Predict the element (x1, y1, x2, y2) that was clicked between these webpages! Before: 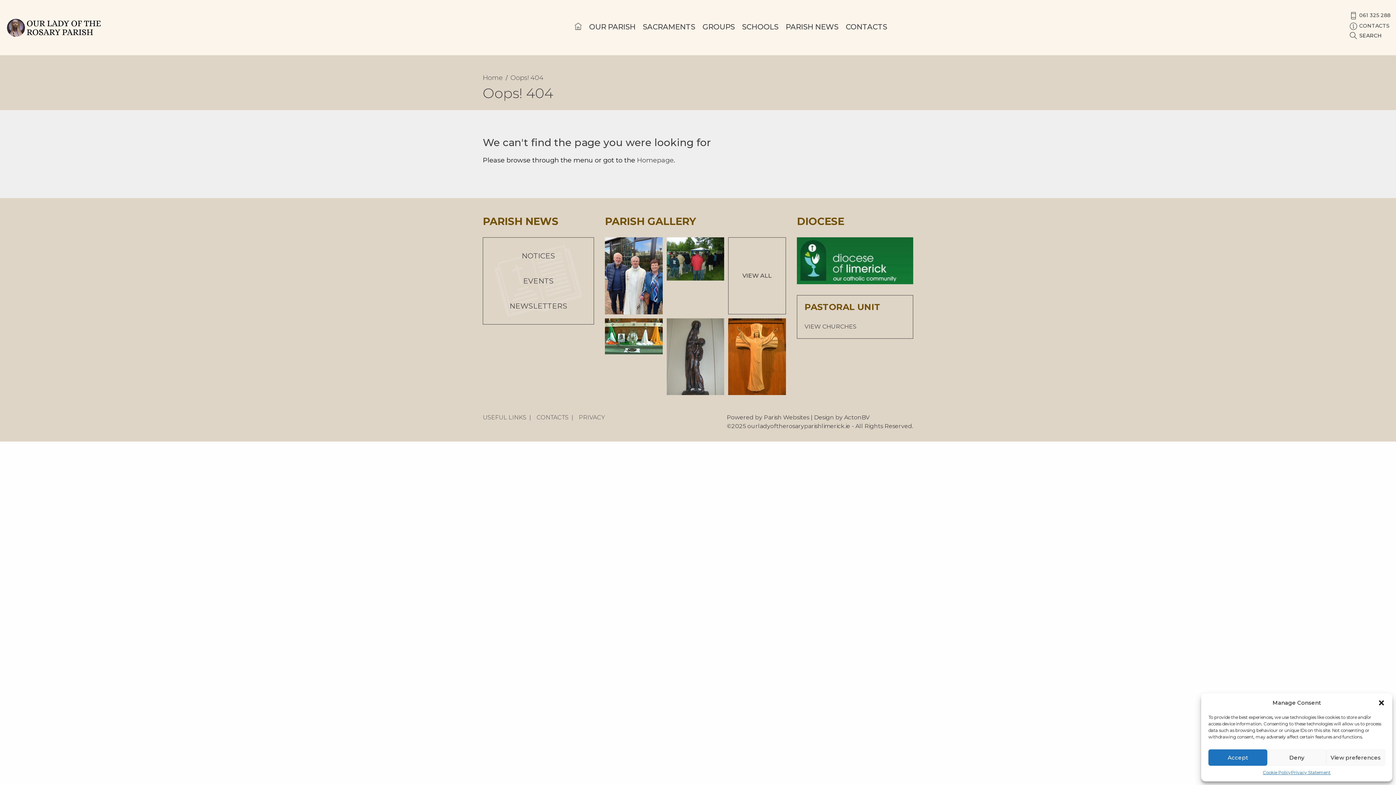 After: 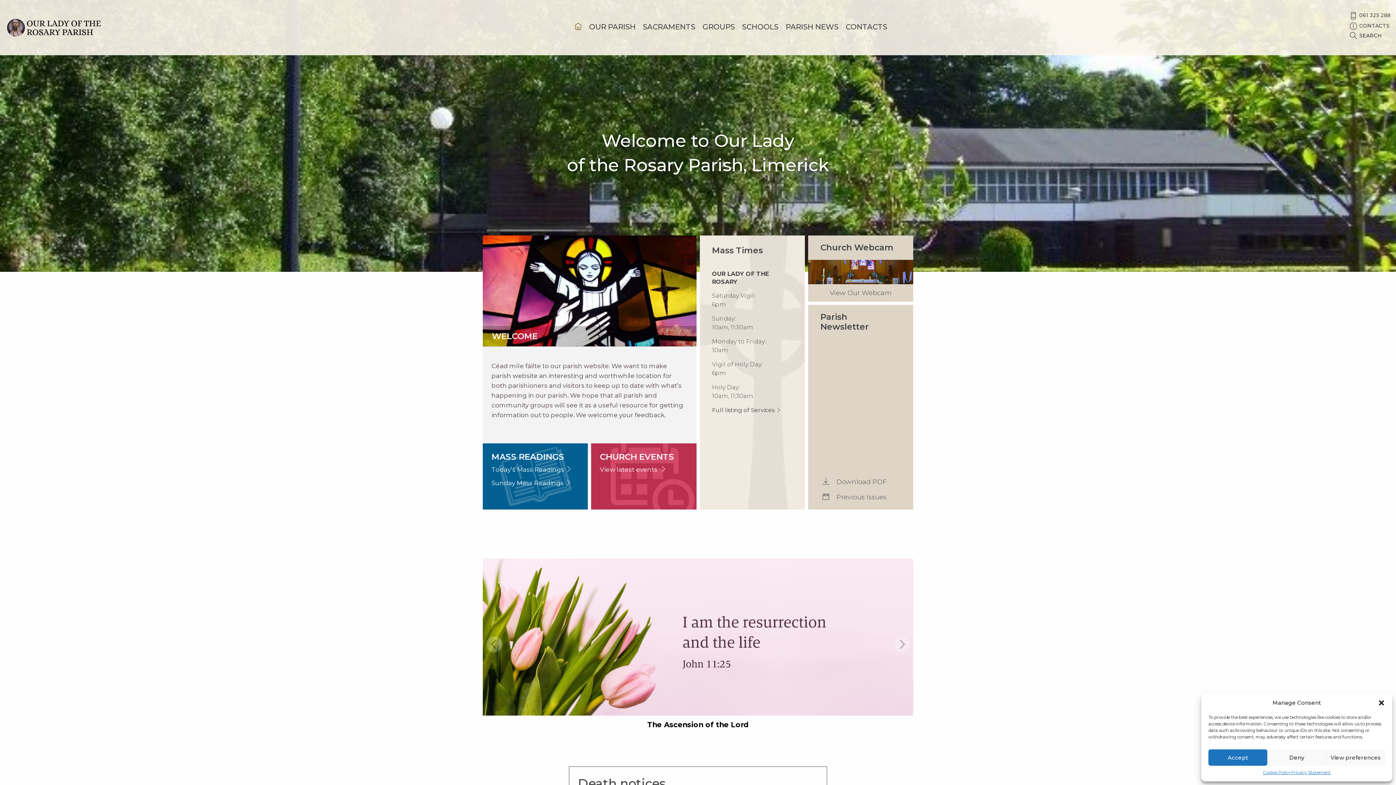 Action: bbox: (482, 73, 502, 81) label: Home